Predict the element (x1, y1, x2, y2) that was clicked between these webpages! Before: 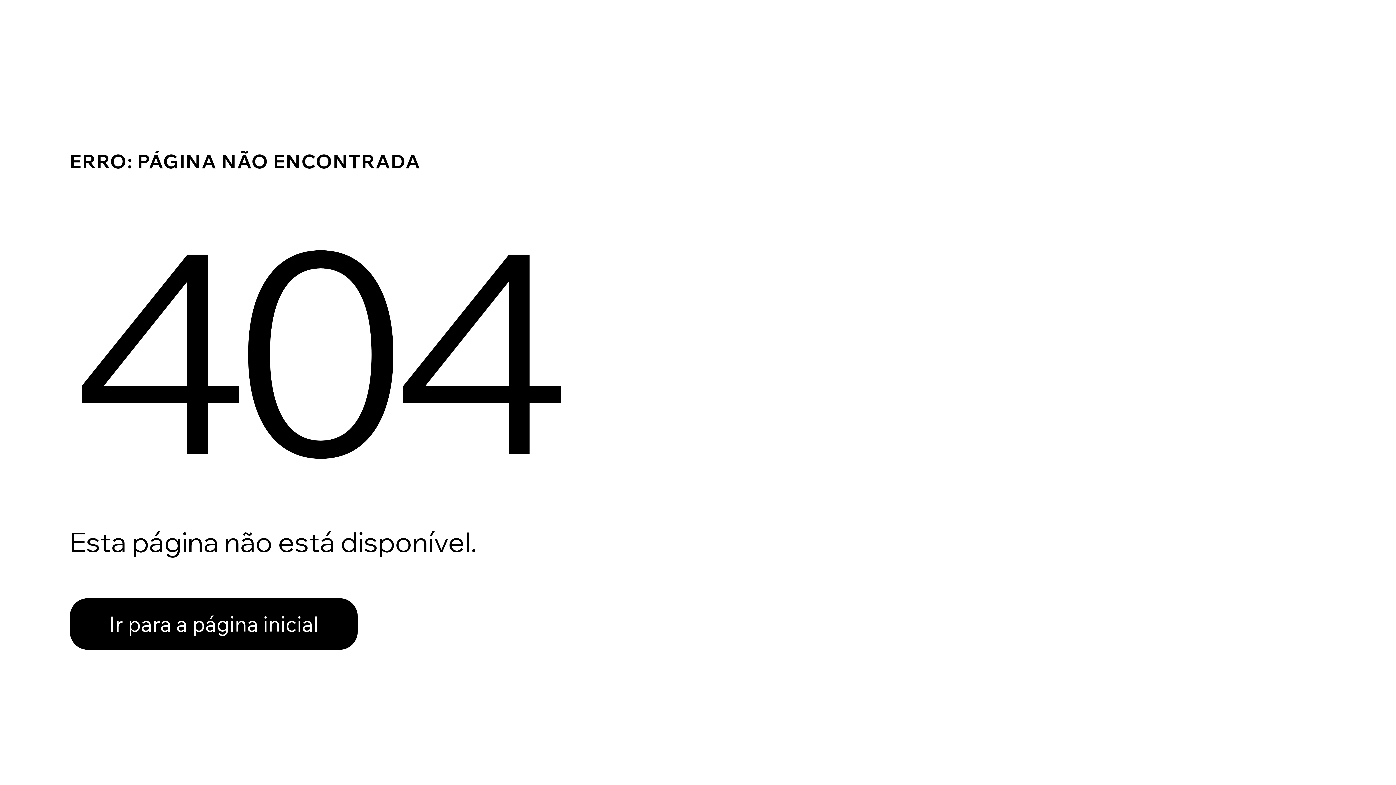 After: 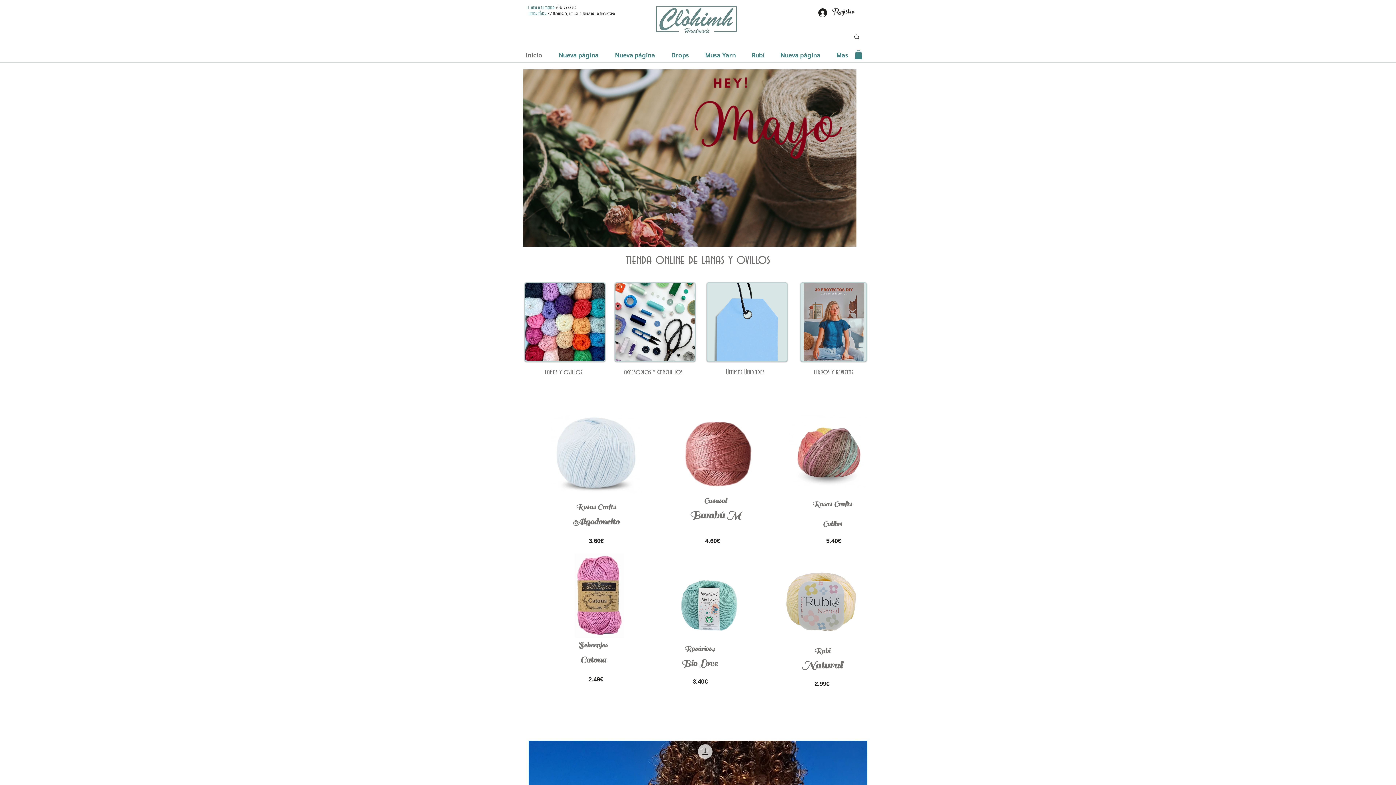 Action: label: Ir para a página inicial bbox: (69, 598, 357, 650)